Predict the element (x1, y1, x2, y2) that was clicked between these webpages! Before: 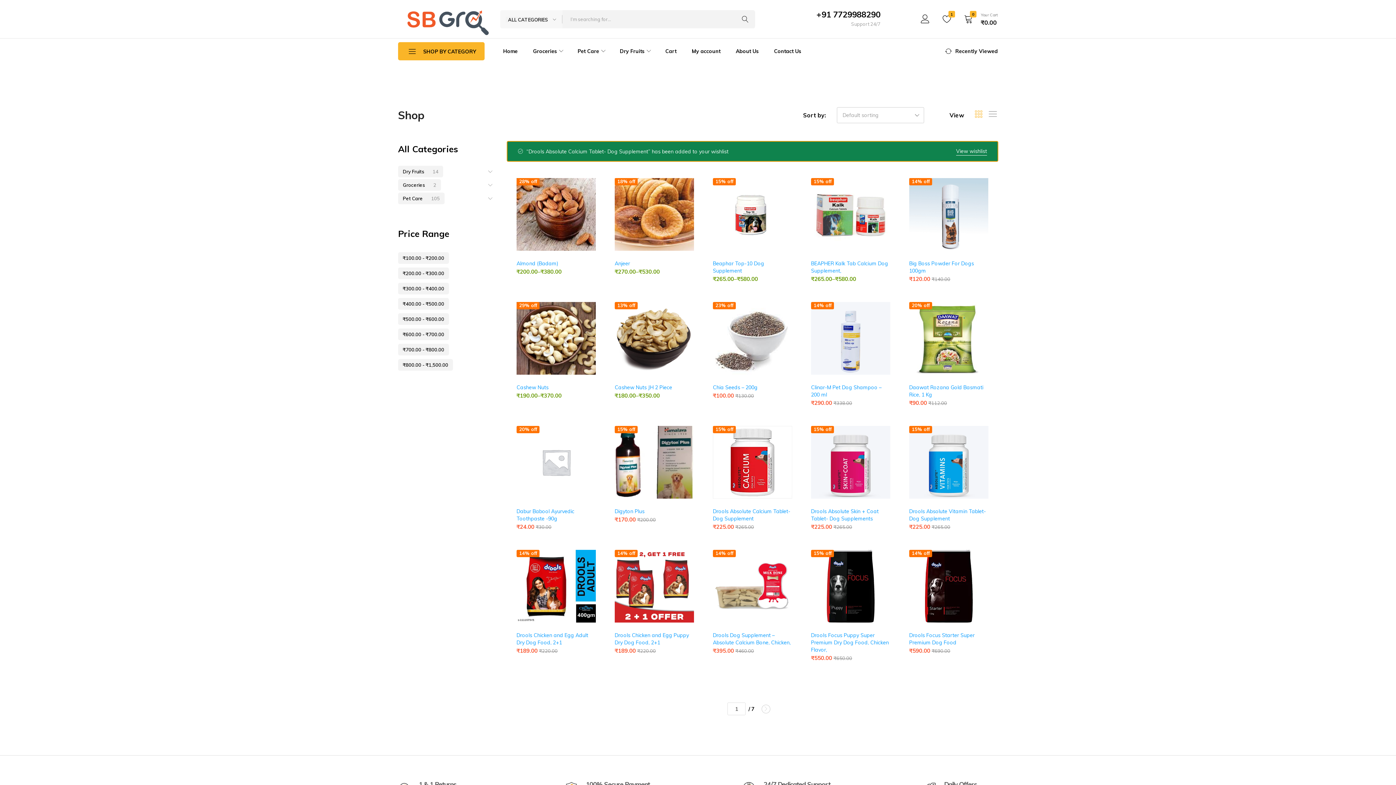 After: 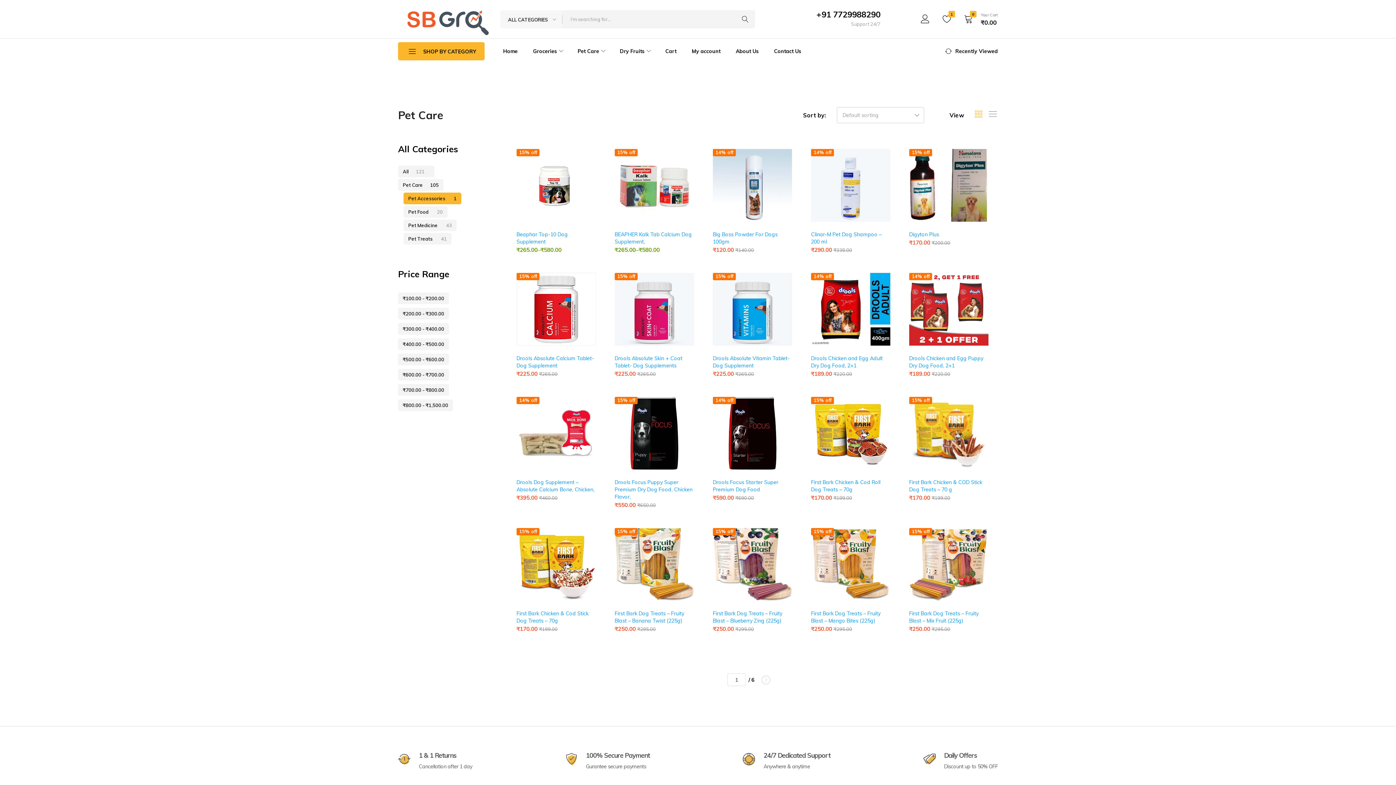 Action: label: Pet Care 105 bbox: (398, 192, 444, 204)